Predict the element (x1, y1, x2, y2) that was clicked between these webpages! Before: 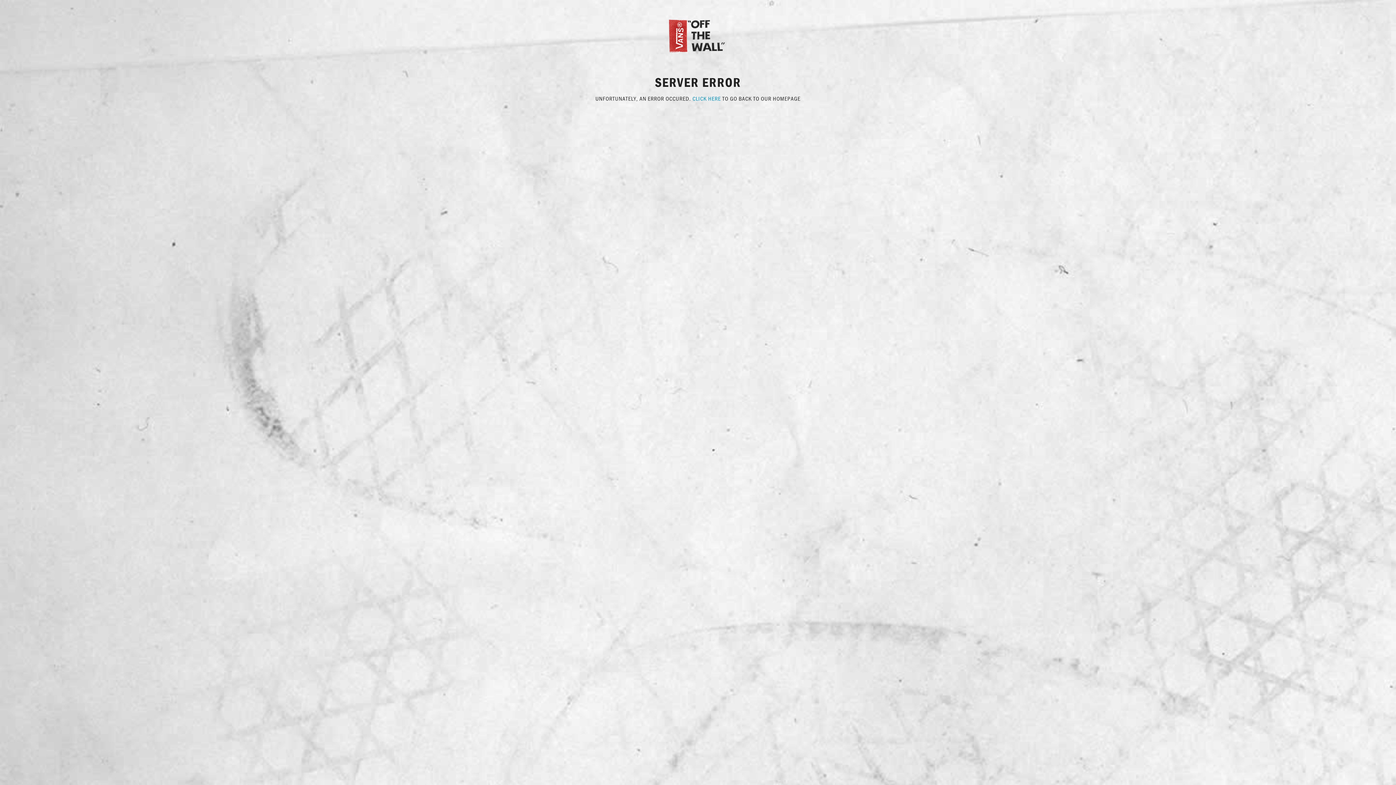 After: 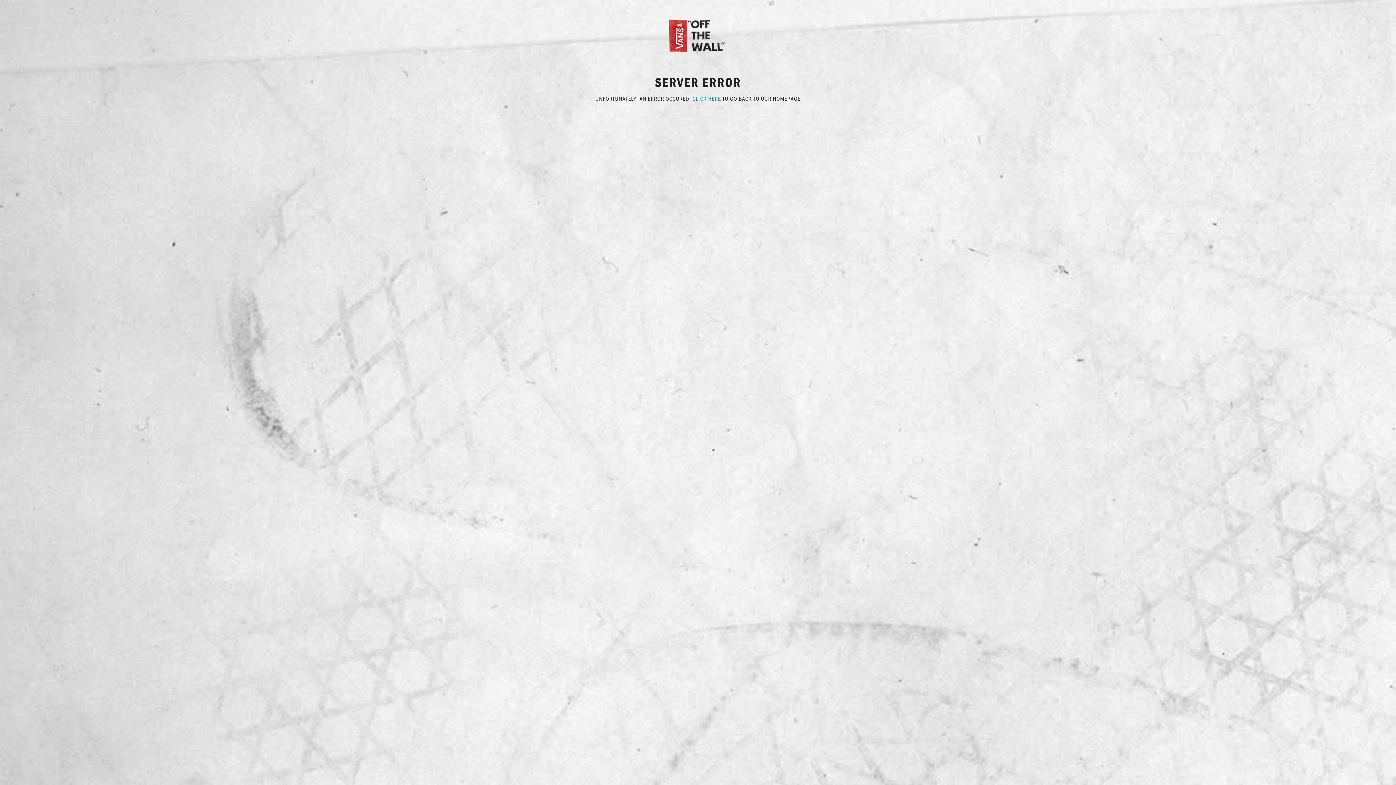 Action: bbox: (667, 31, 729, 38)